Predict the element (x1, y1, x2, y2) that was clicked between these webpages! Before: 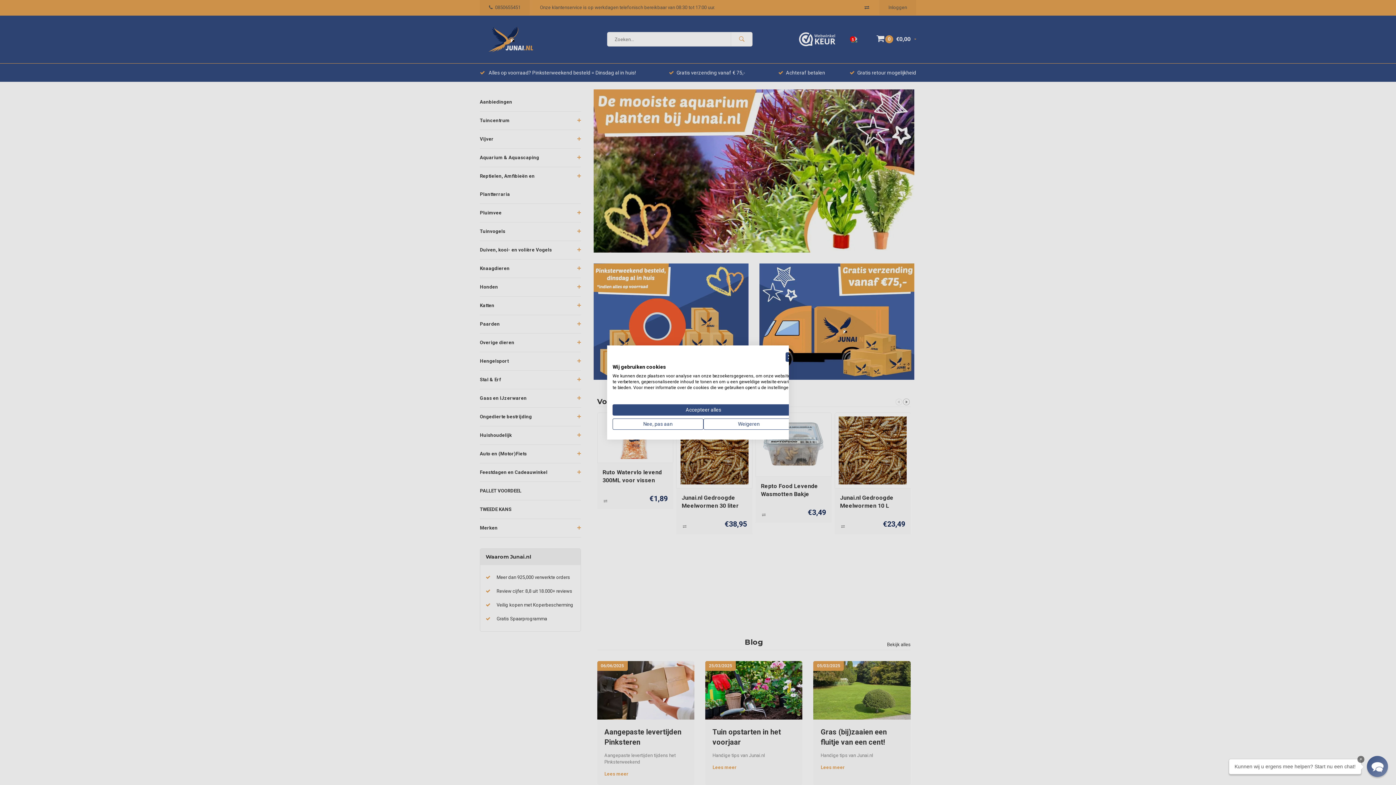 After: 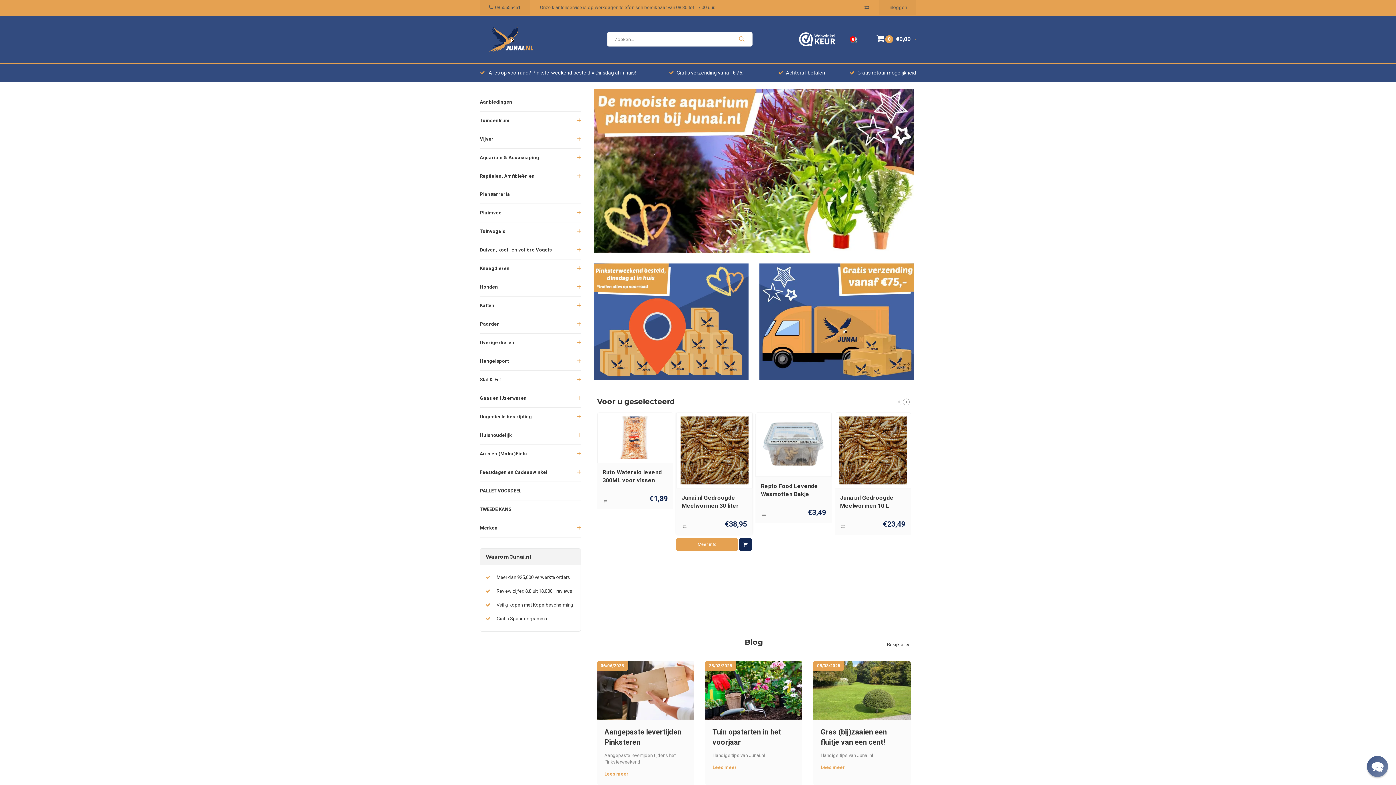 Action: bbox: (703, 418, 794, 430) label: Alle cookies weigeren